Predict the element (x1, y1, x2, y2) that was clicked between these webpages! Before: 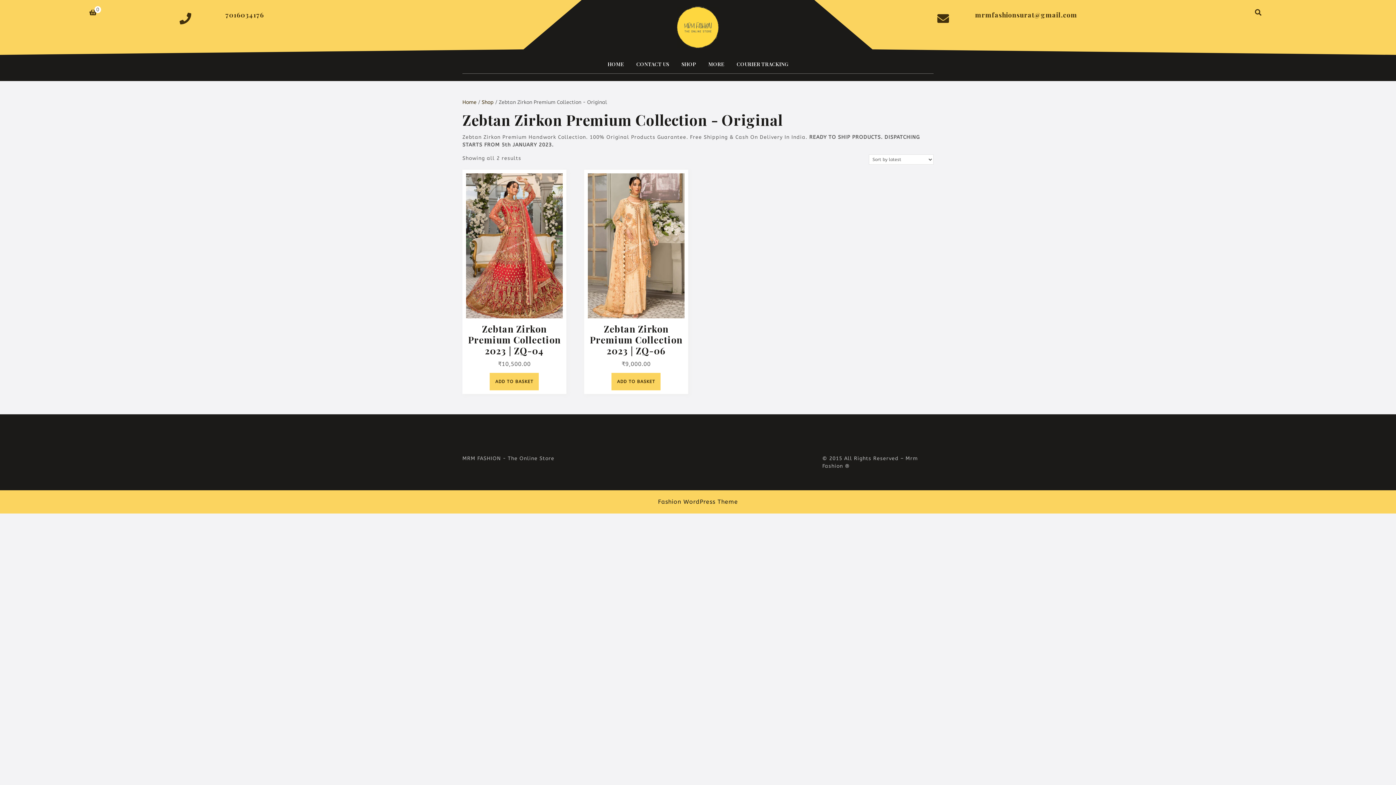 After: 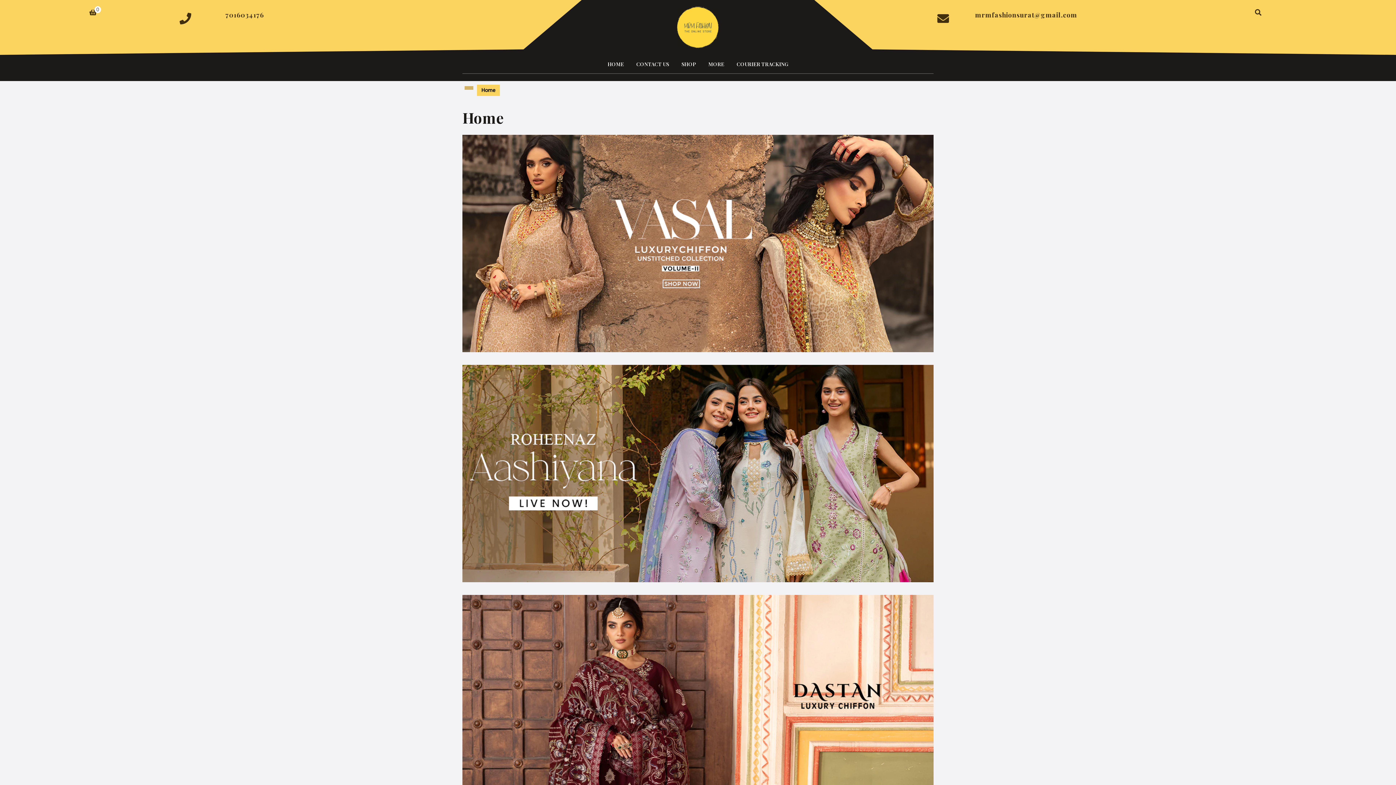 Action: bbox: (462, 99, 476, 105) label: Home